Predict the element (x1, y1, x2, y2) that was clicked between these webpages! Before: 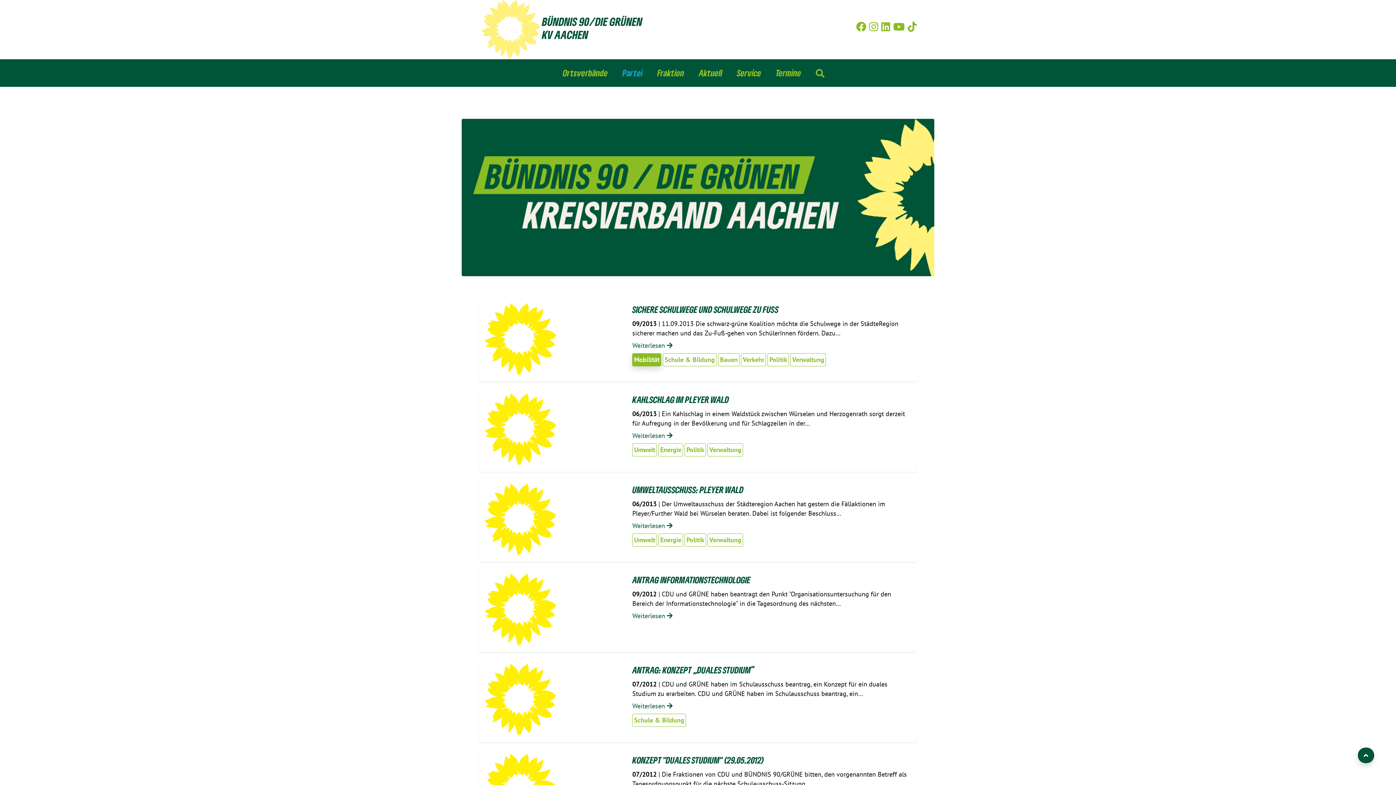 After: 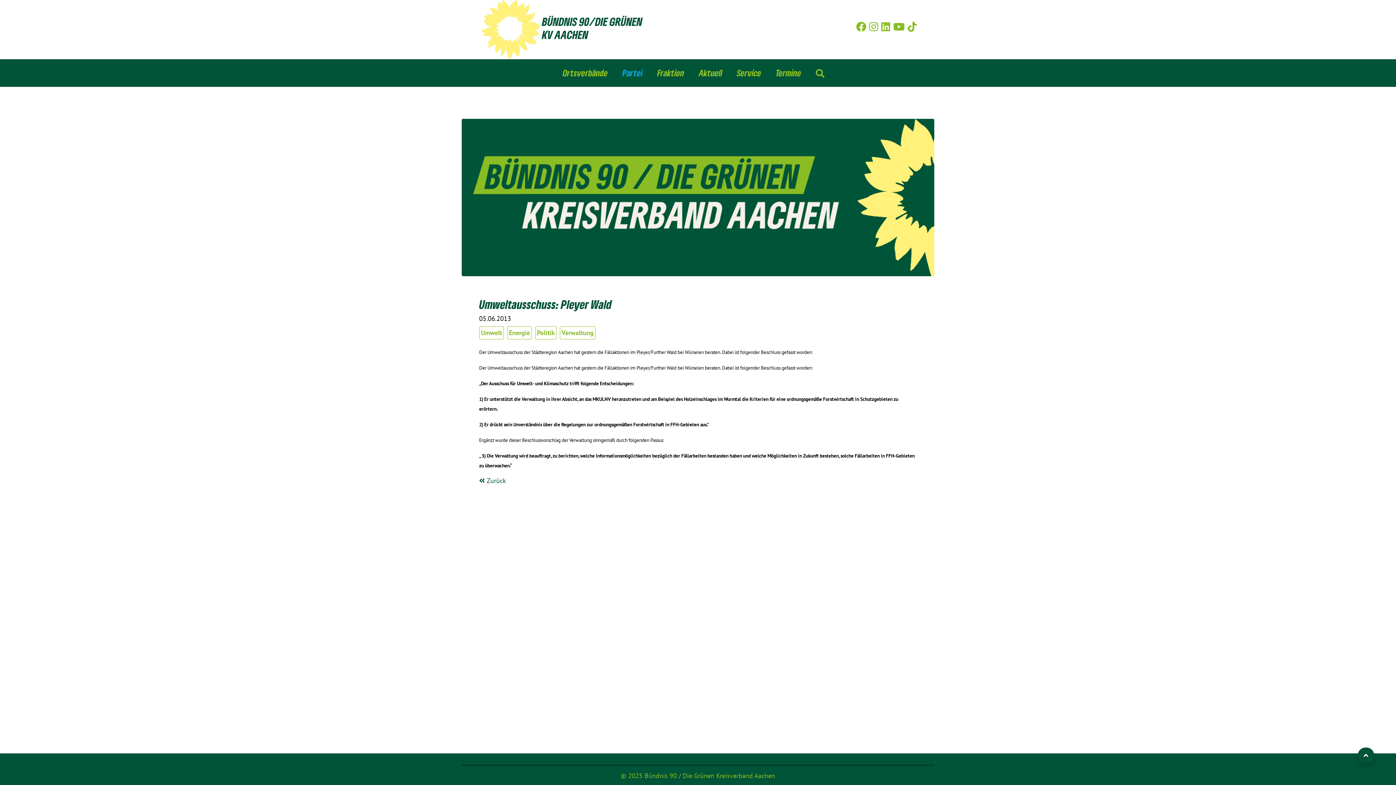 Action: label: Weiterlesen  bbox: (632, 521, 909, 531)